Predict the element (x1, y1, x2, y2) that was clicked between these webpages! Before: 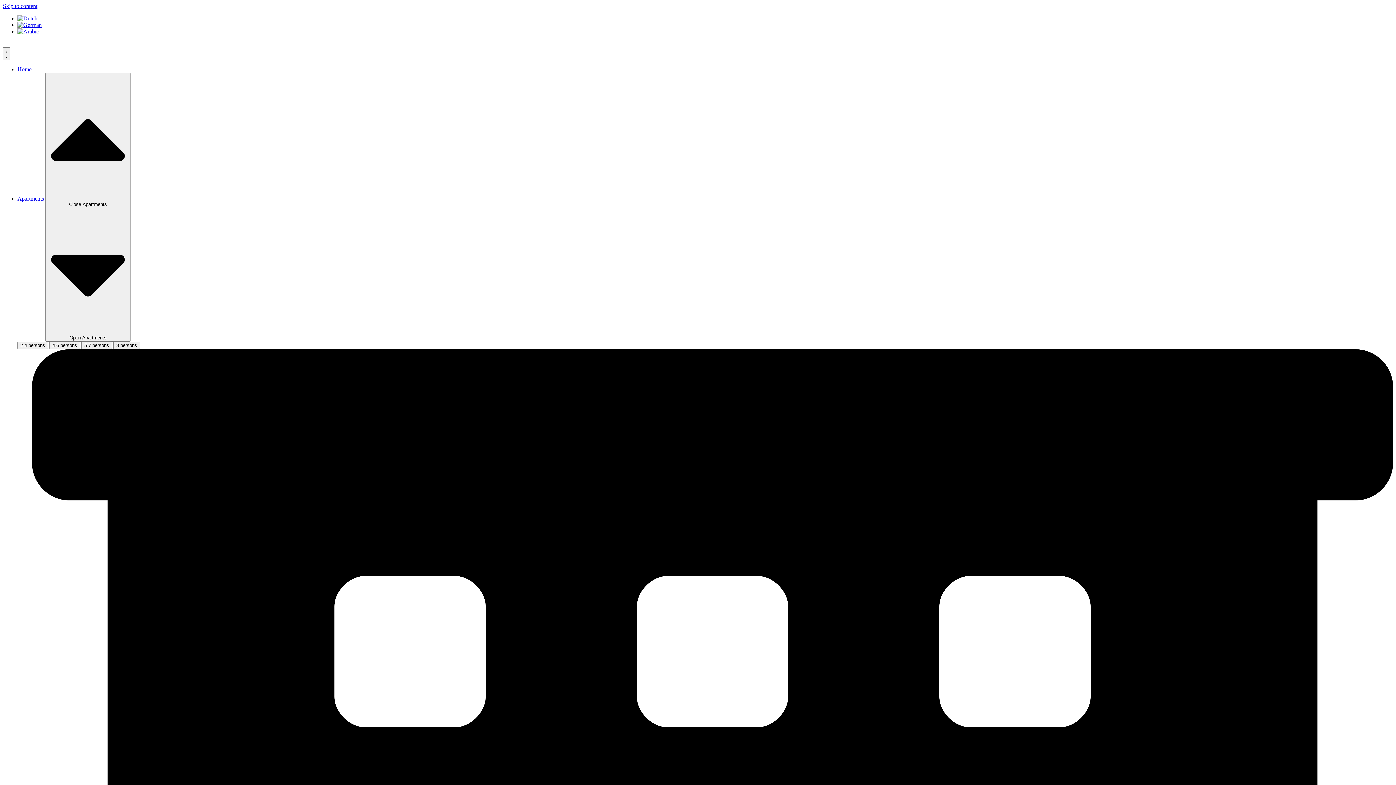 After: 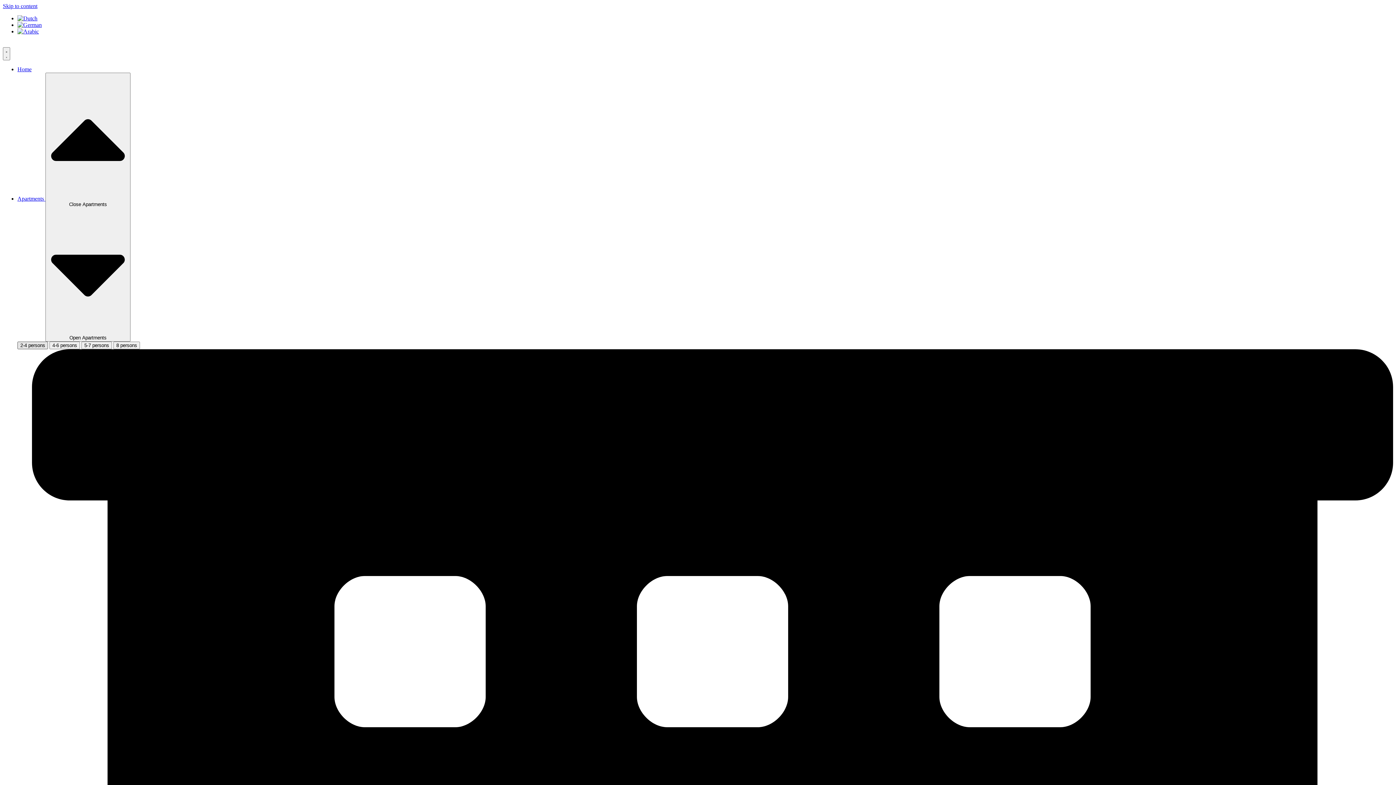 Action: label: 2-4 persons bbox: (17, 341, 48, 349)